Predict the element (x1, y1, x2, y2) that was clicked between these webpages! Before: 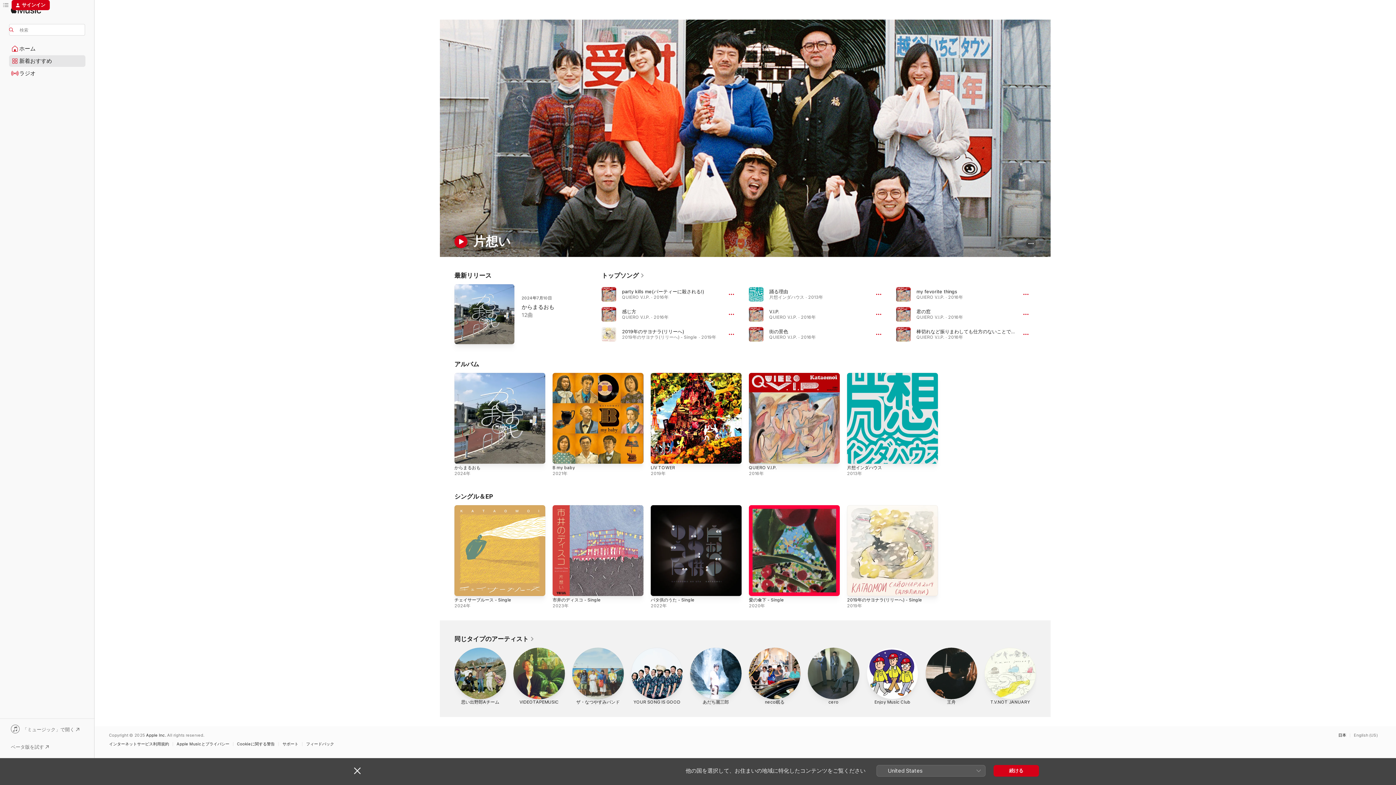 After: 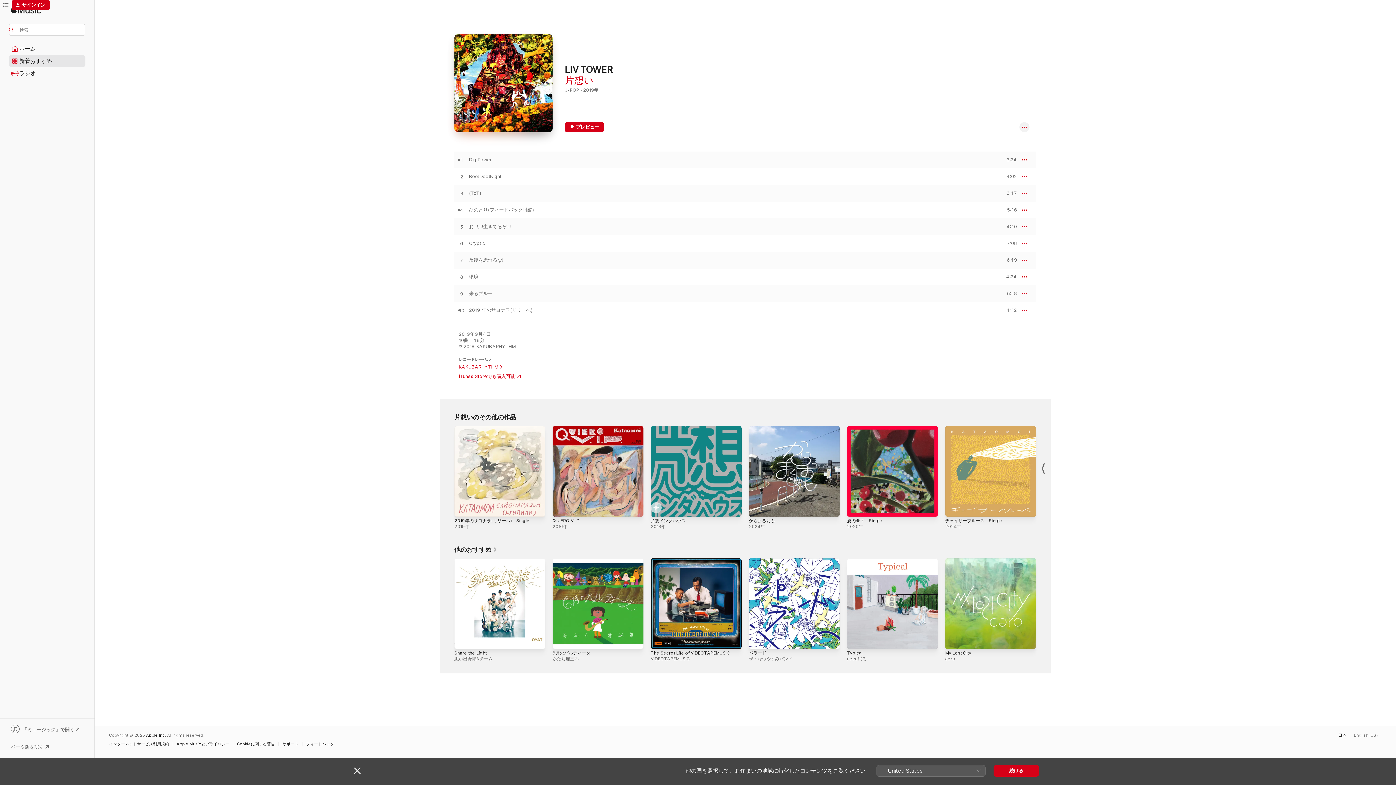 Action: label: LIV TOWER bbox: (650, 465, 675, 470)